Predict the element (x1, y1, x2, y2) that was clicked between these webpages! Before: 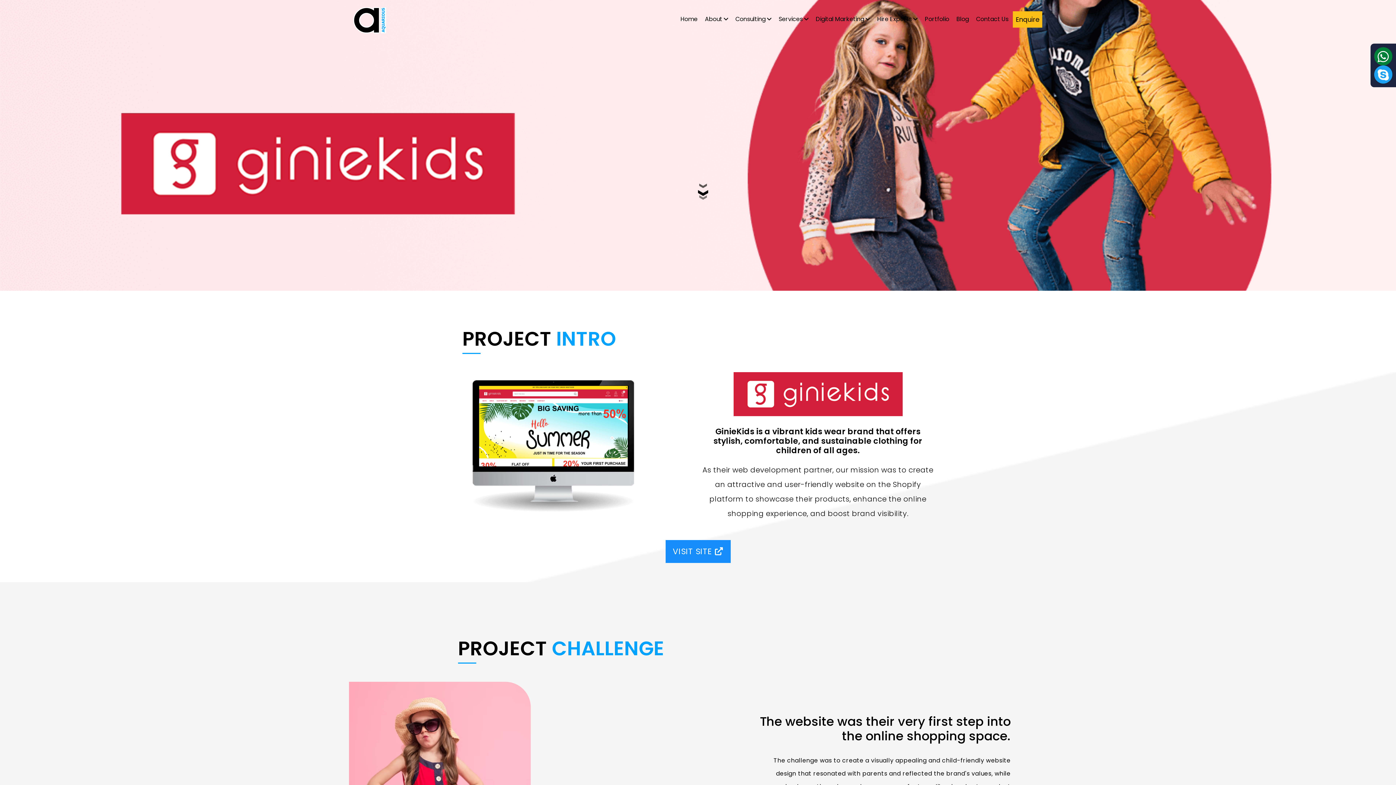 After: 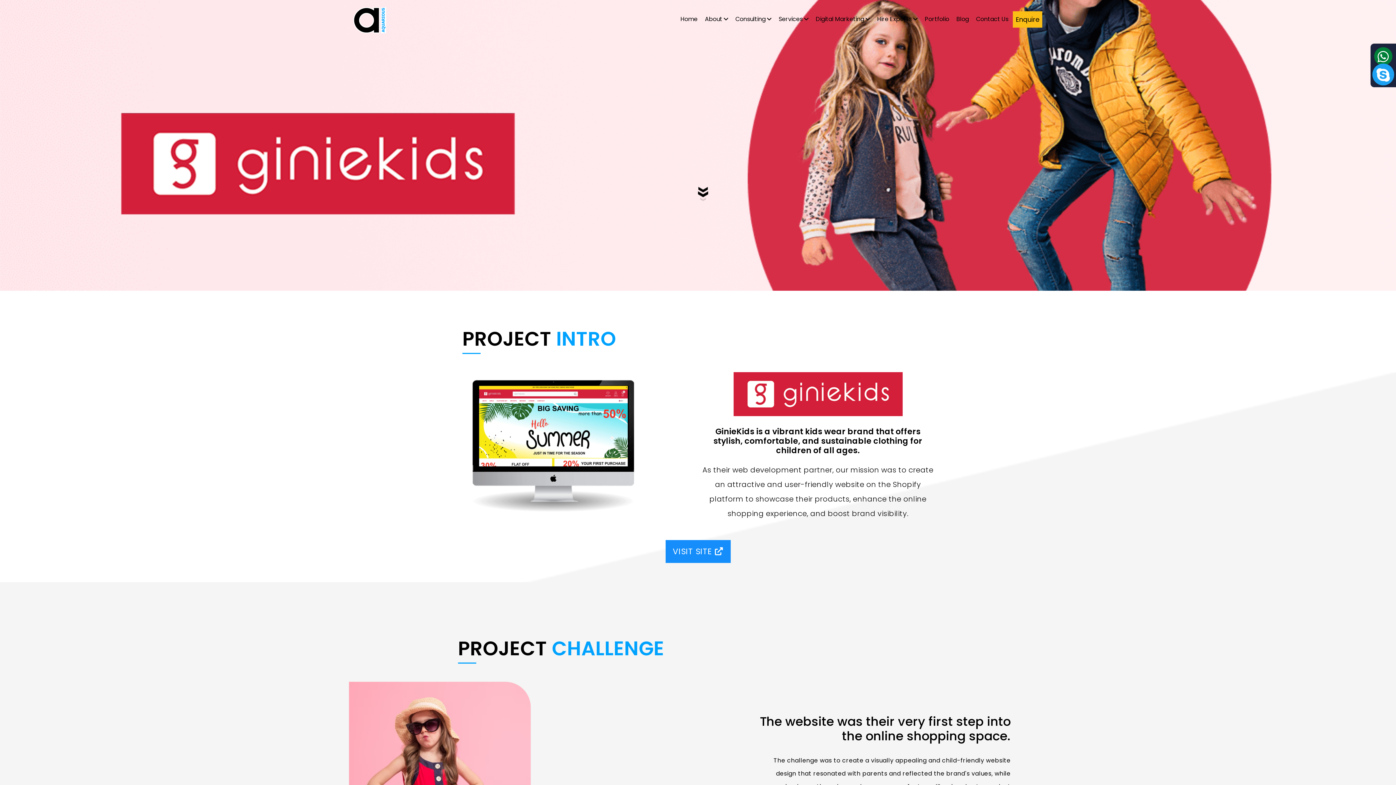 Action: bbox: (1374, 65, 1392, 83)